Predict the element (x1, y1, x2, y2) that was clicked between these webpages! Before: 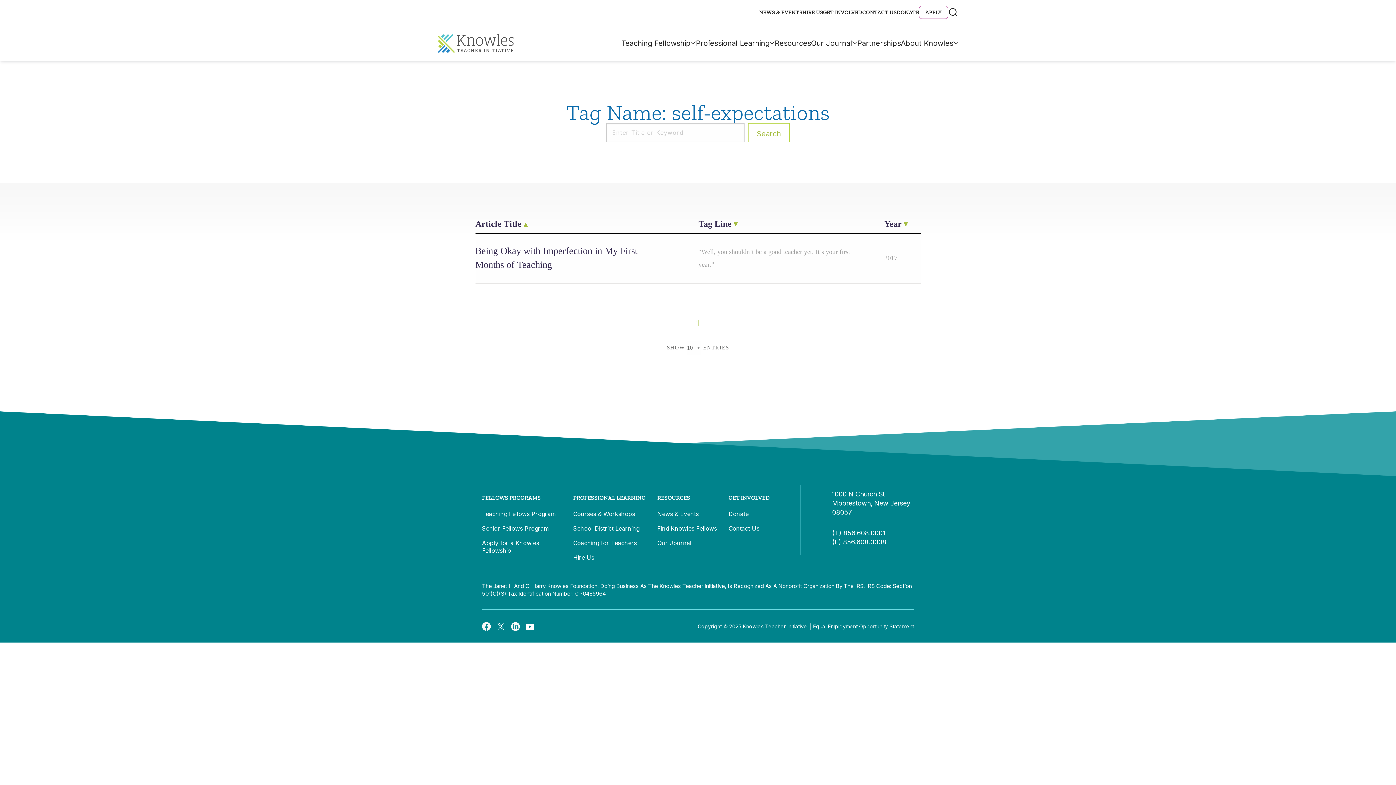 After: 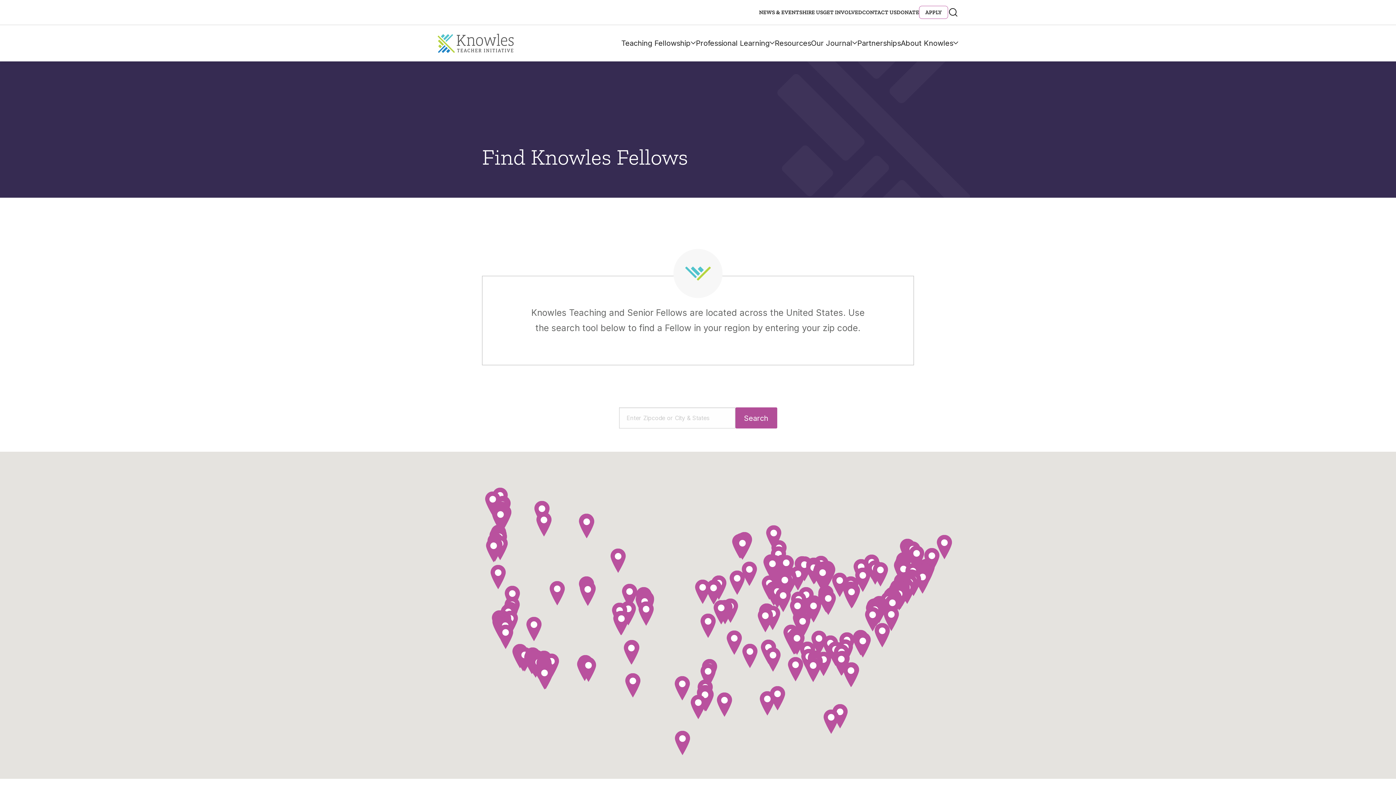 Action: label: Find Knowles Fellows bbox: (657, 525, 717, 532)